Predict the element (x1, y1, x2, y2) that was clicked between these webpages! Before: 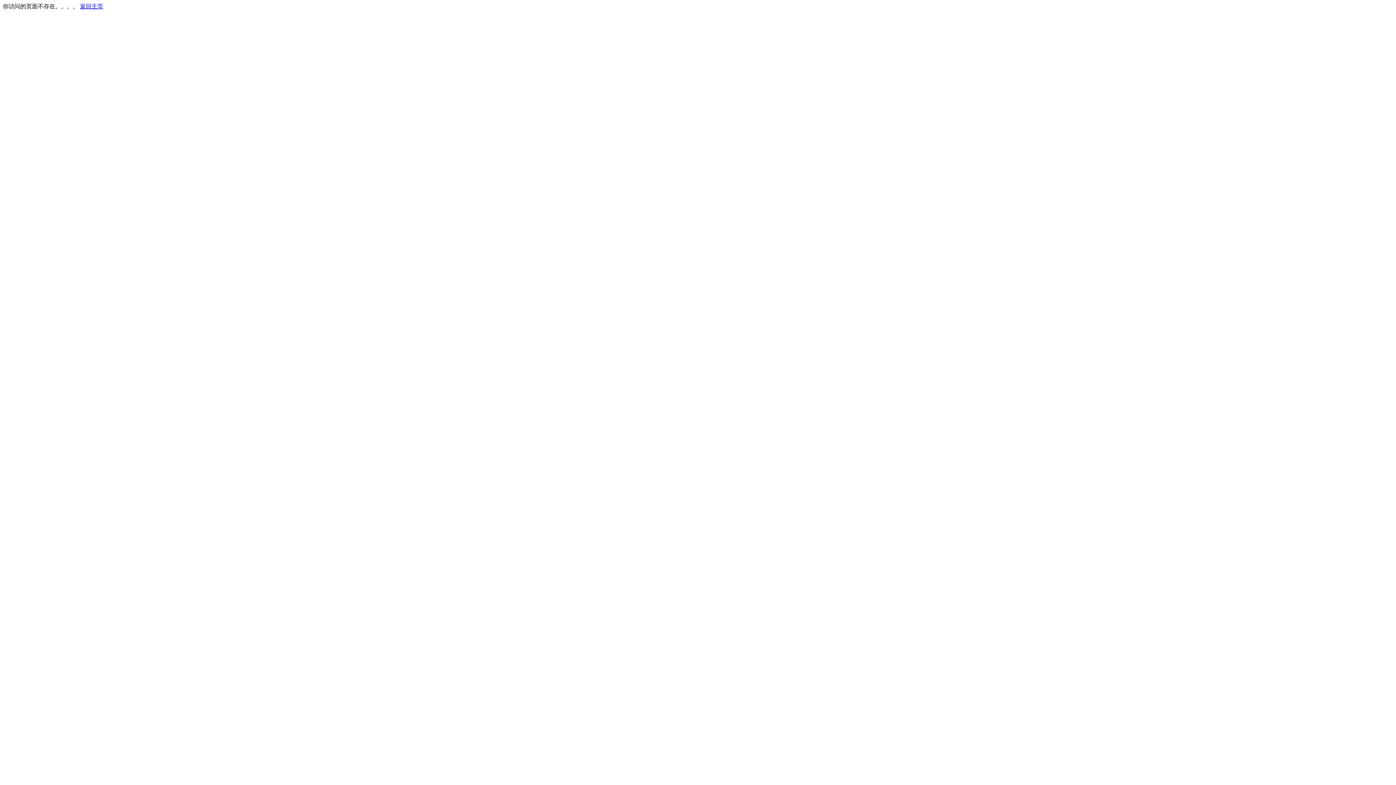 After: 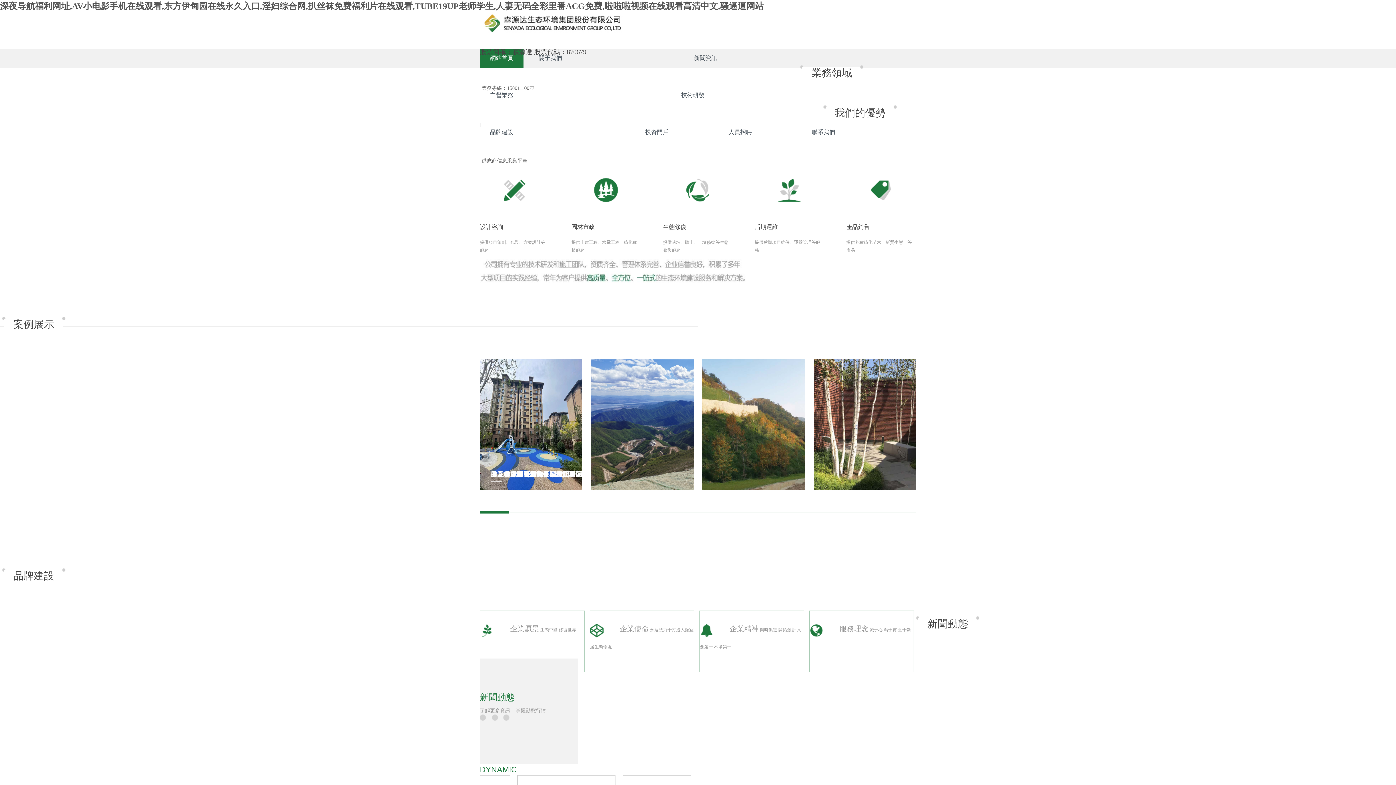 Action: bbox: (80, 3, 103, 9) label: 返回主页